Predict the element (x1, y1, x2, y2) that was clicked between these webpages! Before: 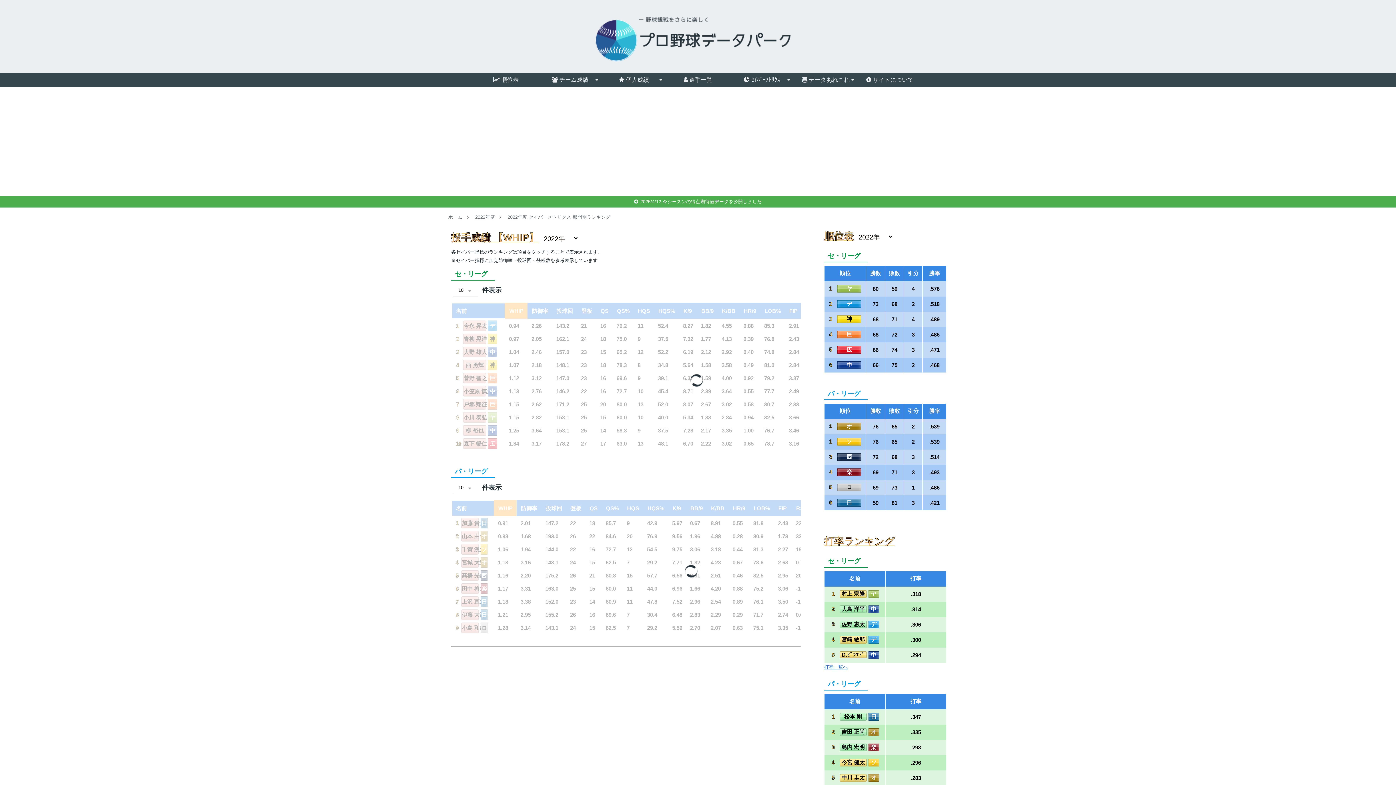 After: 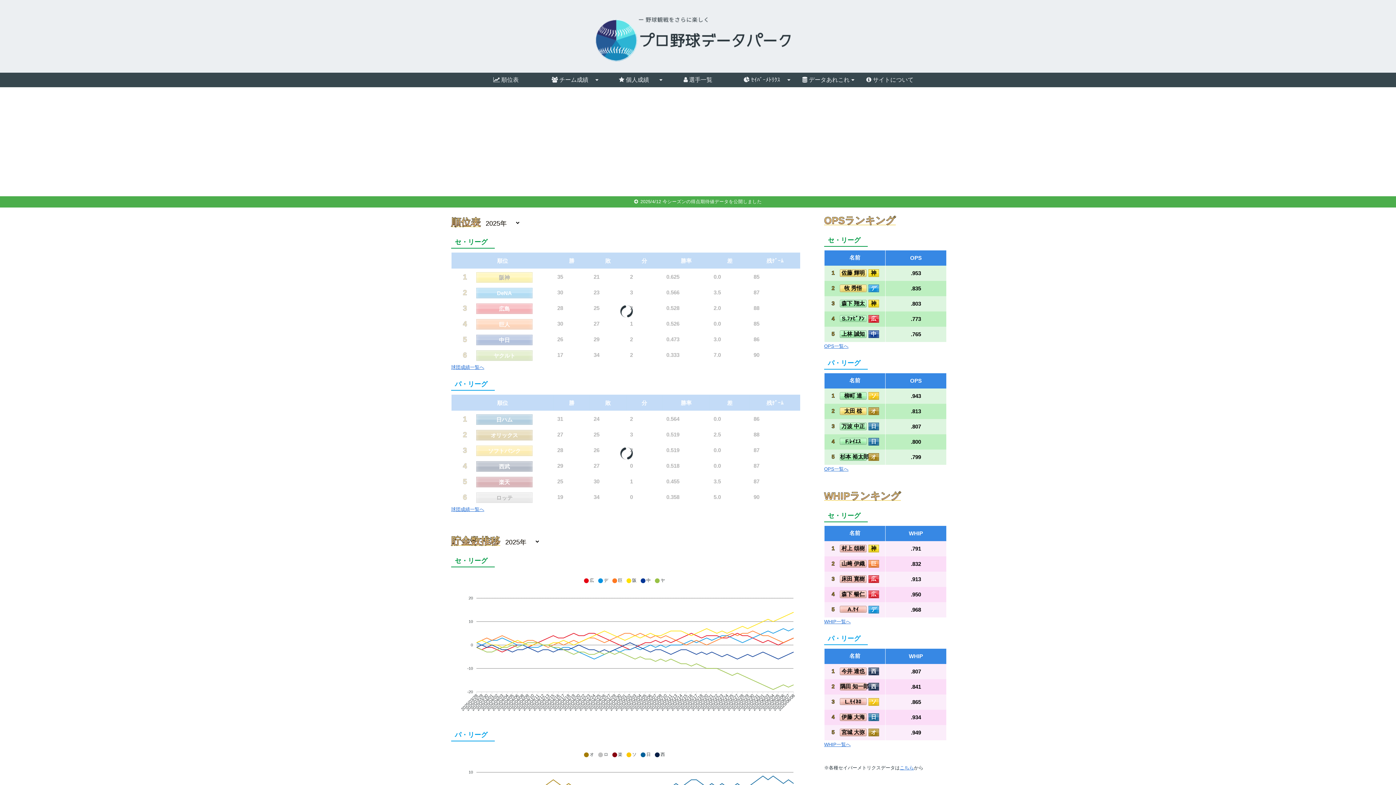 Action: bbox: (589, 3, 807, 69)